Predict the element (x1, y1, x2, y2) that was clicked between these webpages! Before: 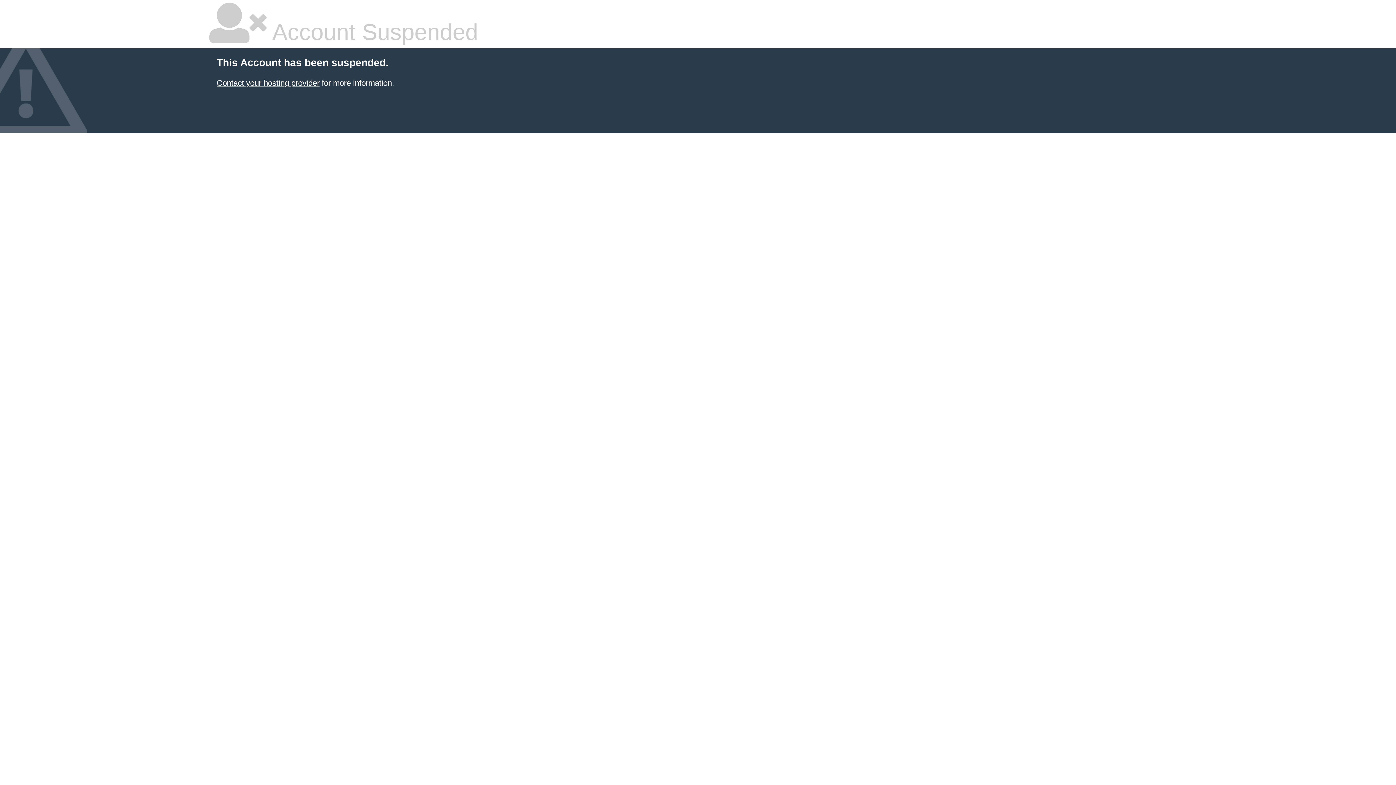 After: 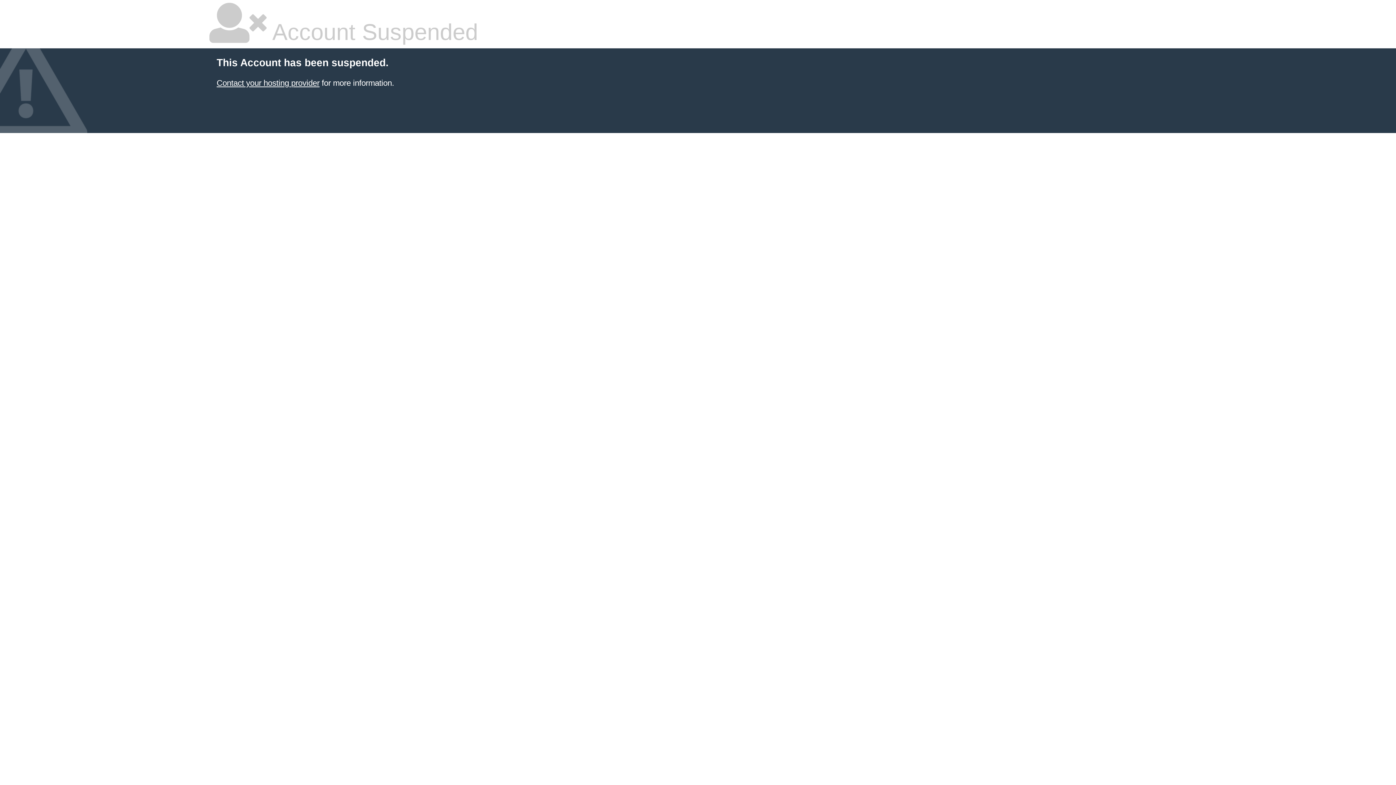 Action: label: Contact your hosting provider bbox: (216, 78, 319, 87)